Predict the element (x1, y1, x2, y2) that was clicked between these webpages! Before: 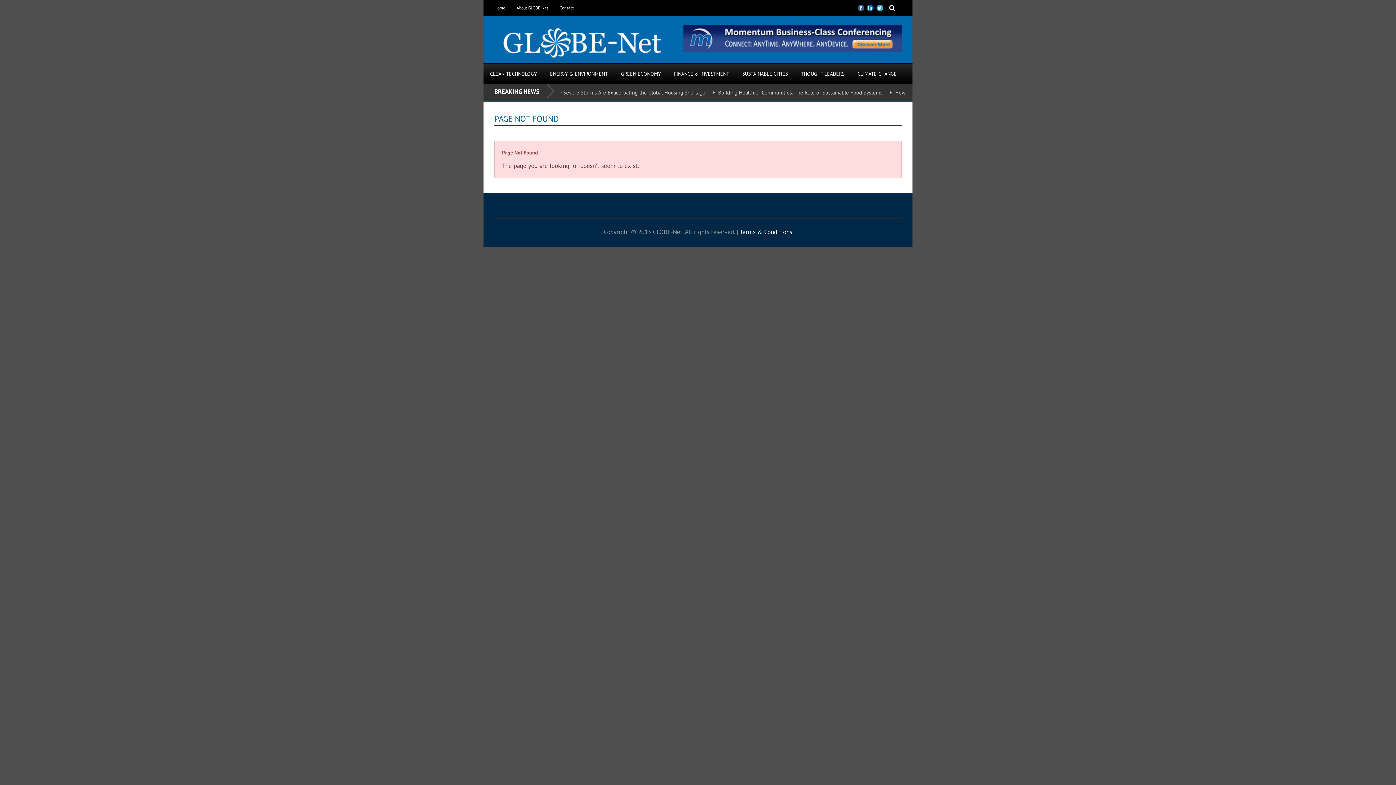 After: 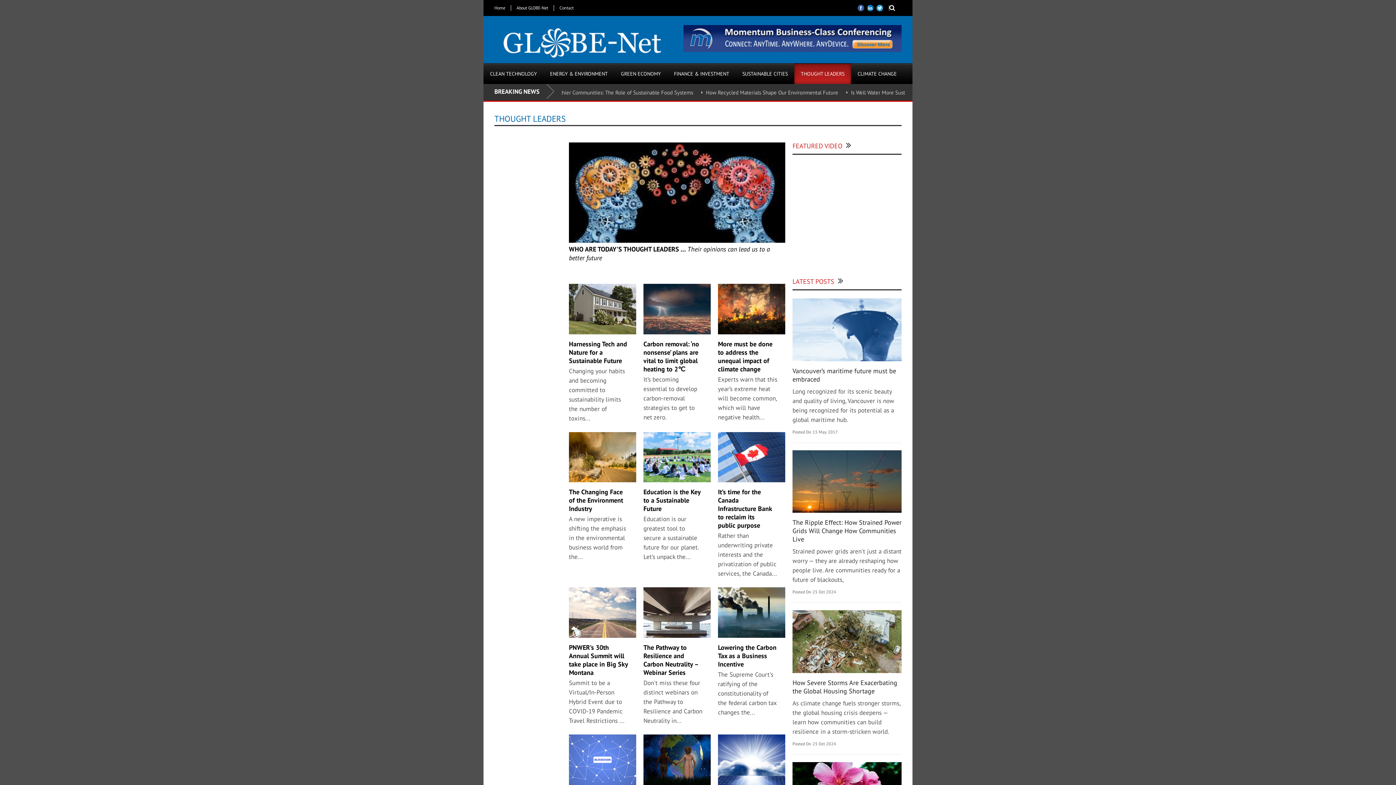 Action: label: THOUGHT LEADERS bbox: (794, 63, 851, 84)